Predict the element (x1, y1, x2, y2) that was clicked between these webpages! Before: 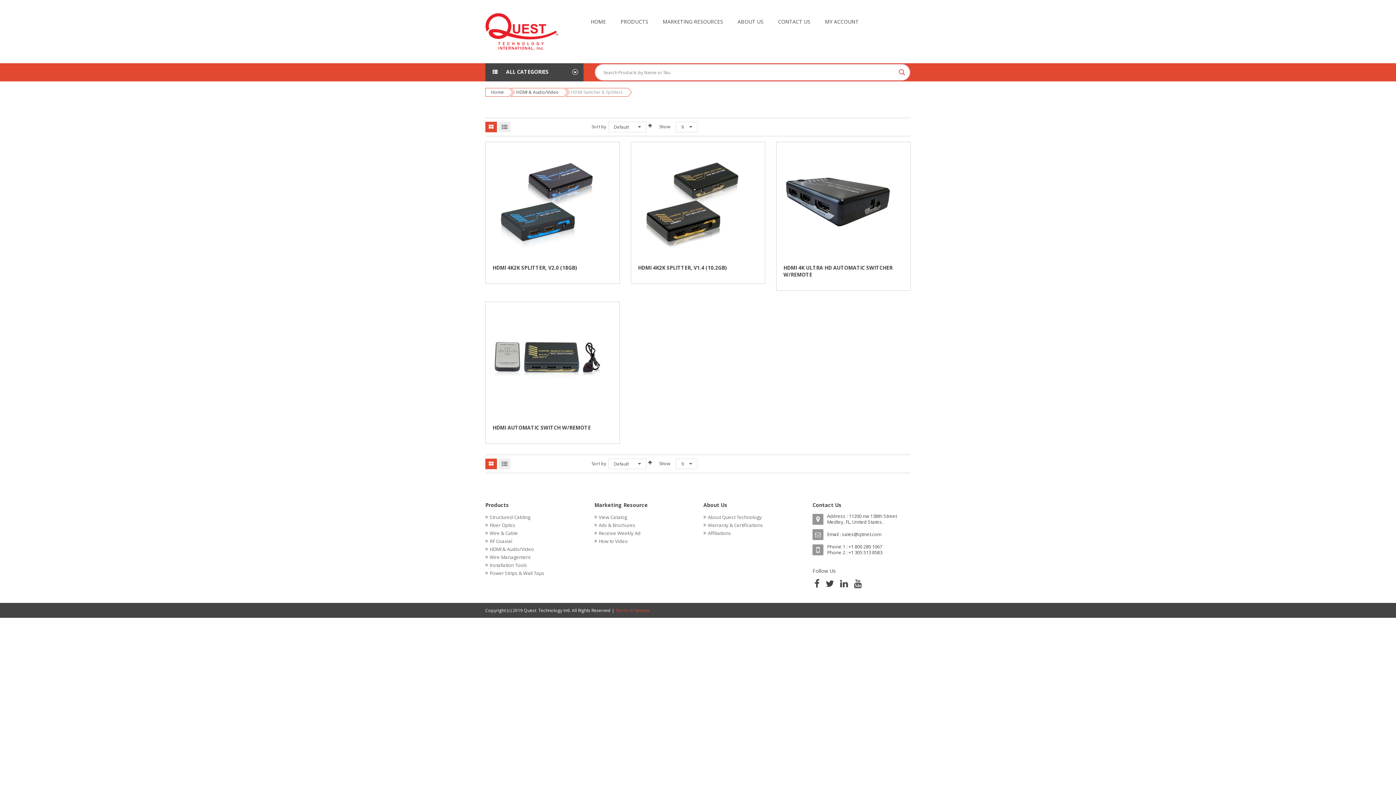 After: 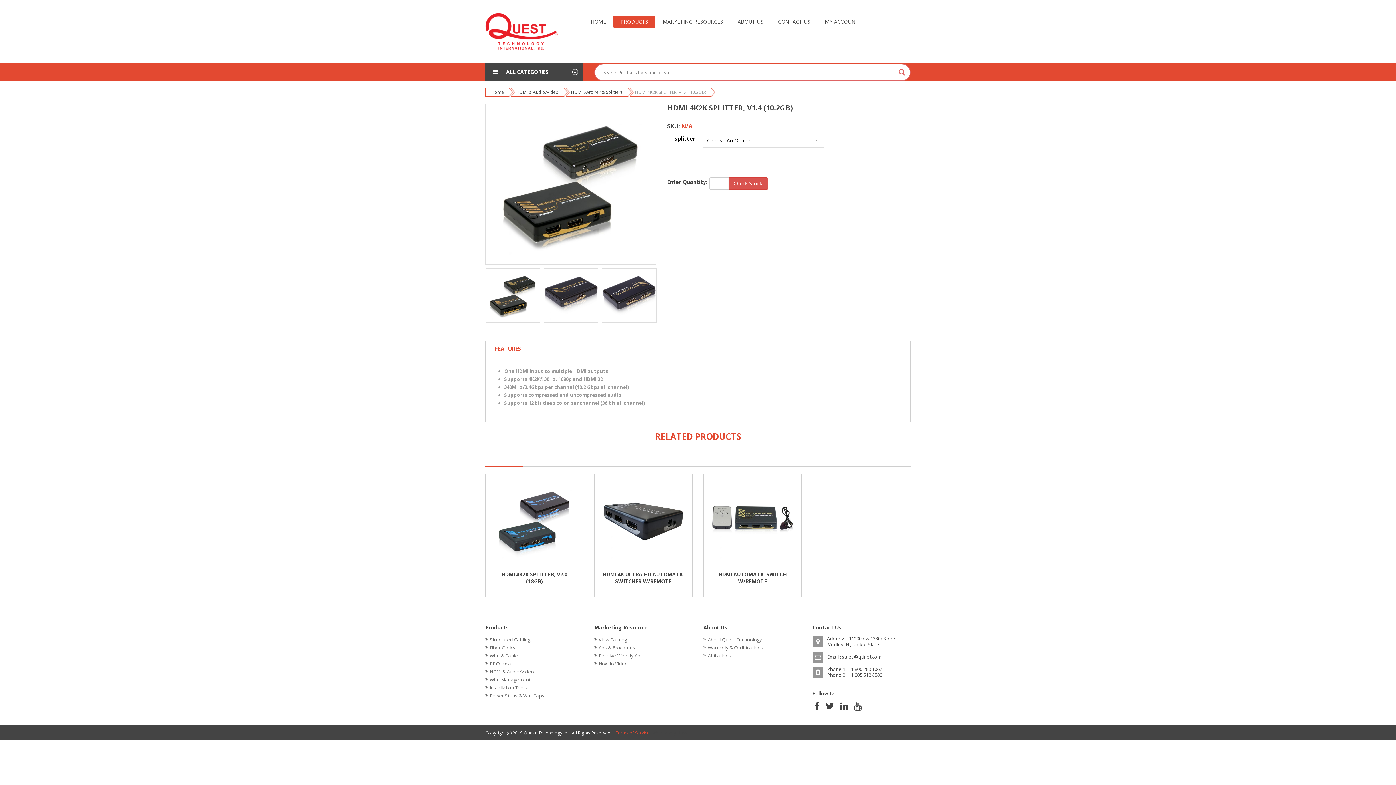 Action: bbox: (638, 147, 758, 256)